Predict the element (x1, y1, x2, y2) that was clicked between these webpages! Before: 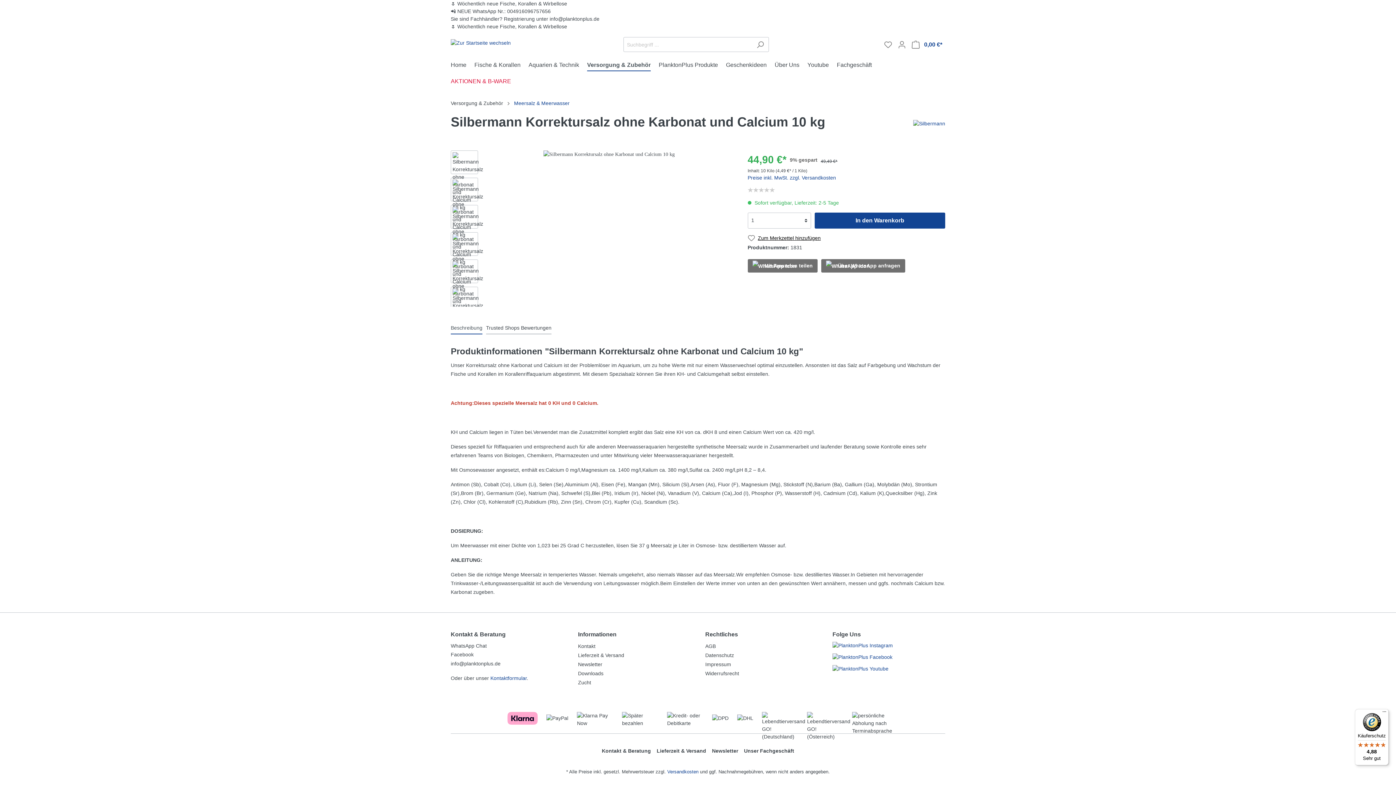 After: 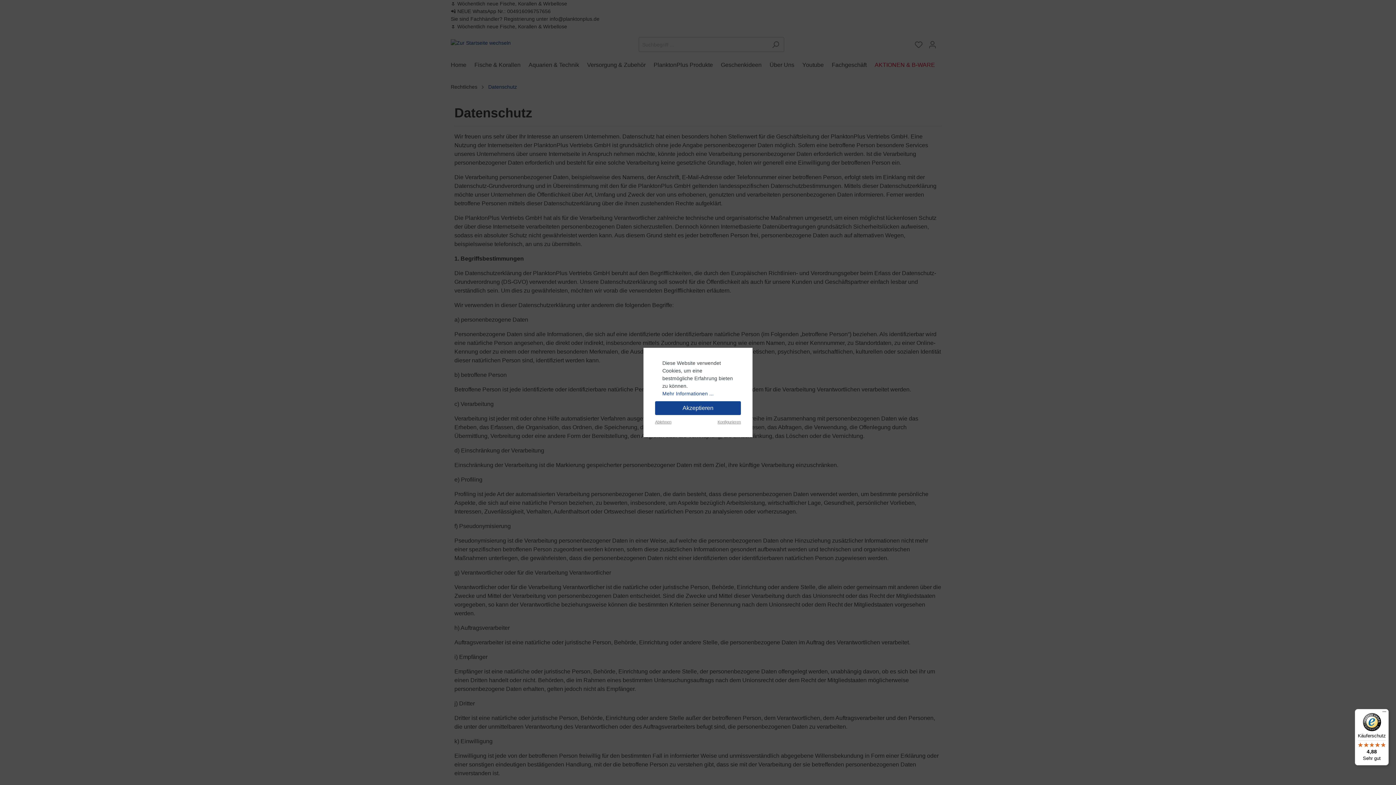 Action: label: Datenschutz bbox: (705, 652, 734, 658)